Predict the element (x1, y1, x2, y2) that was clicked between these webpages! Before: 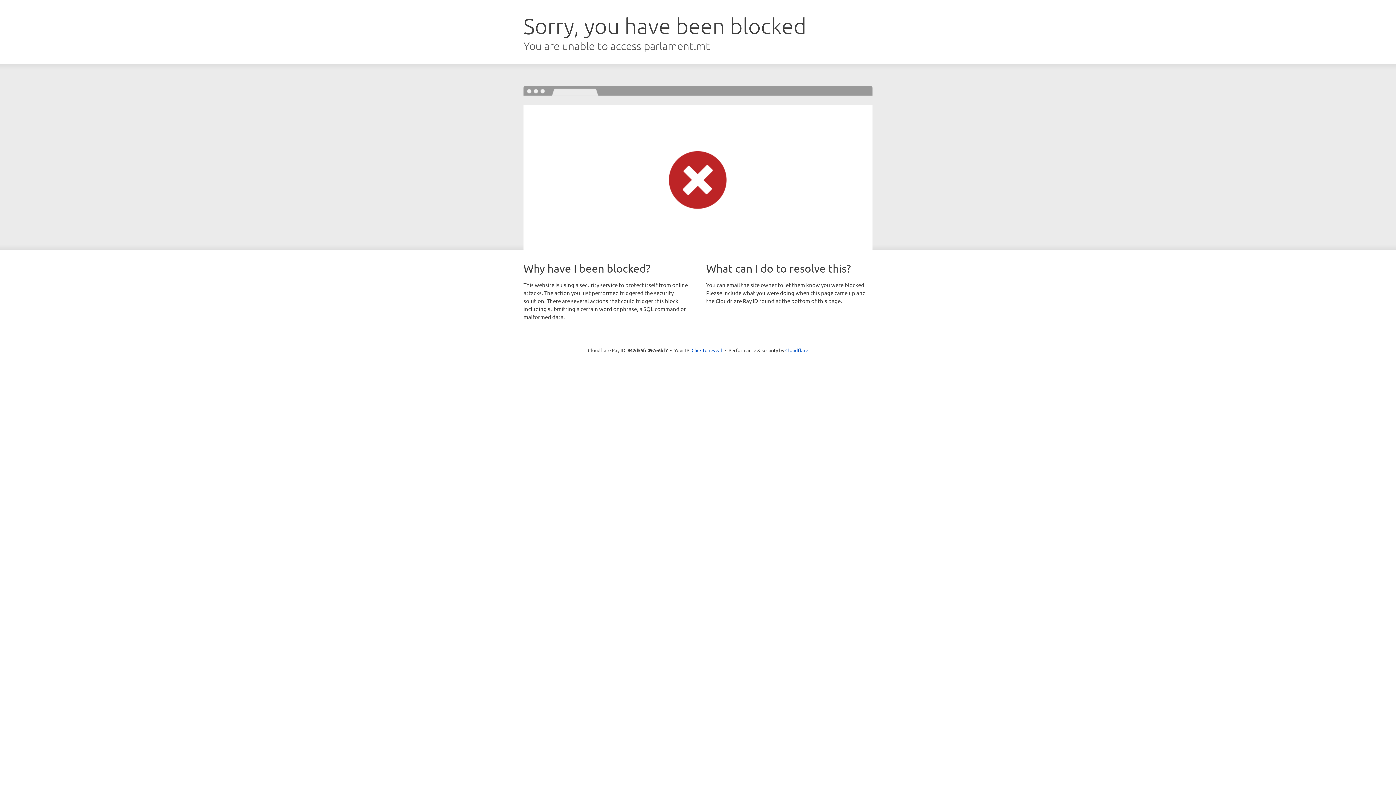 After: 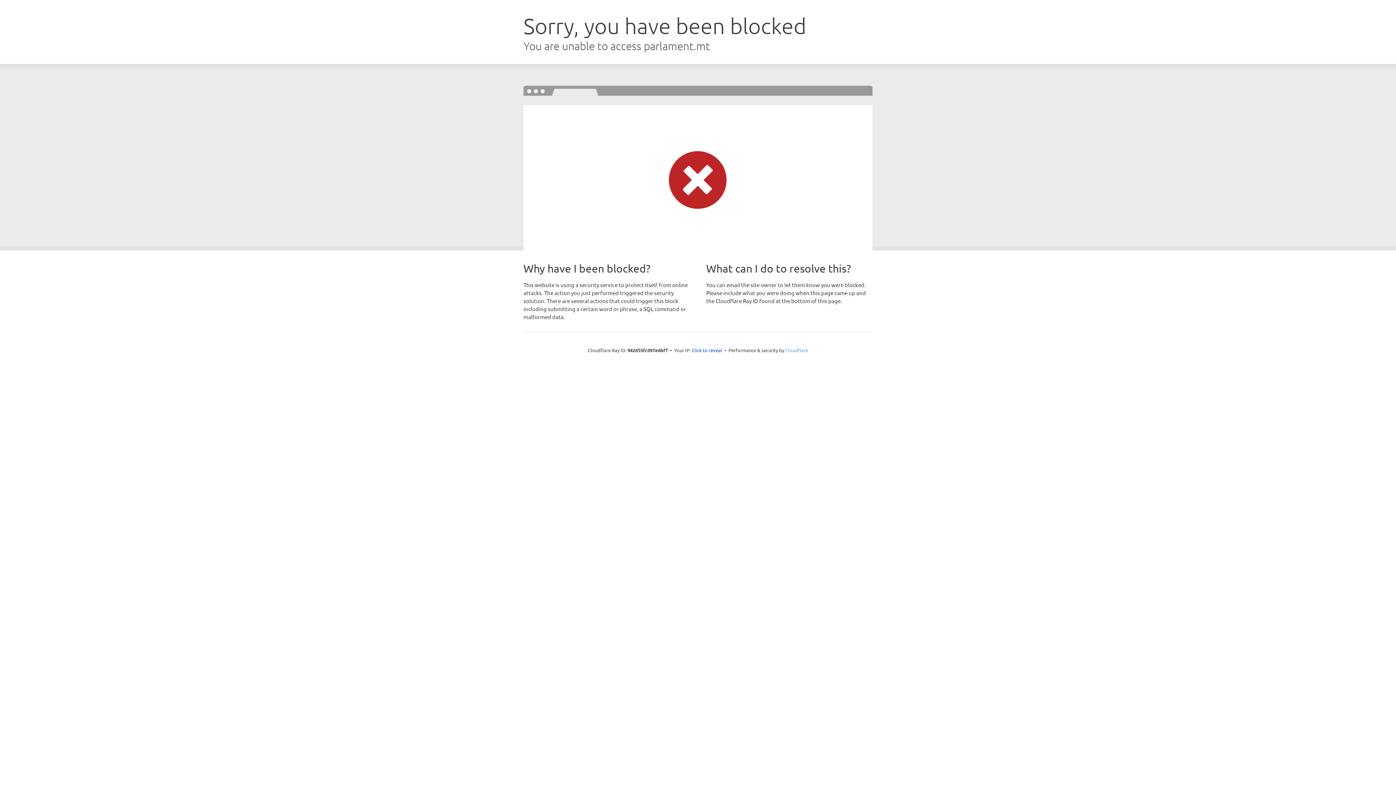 Action: label: Cloudflare bbox: (785, 347, 808, 353)